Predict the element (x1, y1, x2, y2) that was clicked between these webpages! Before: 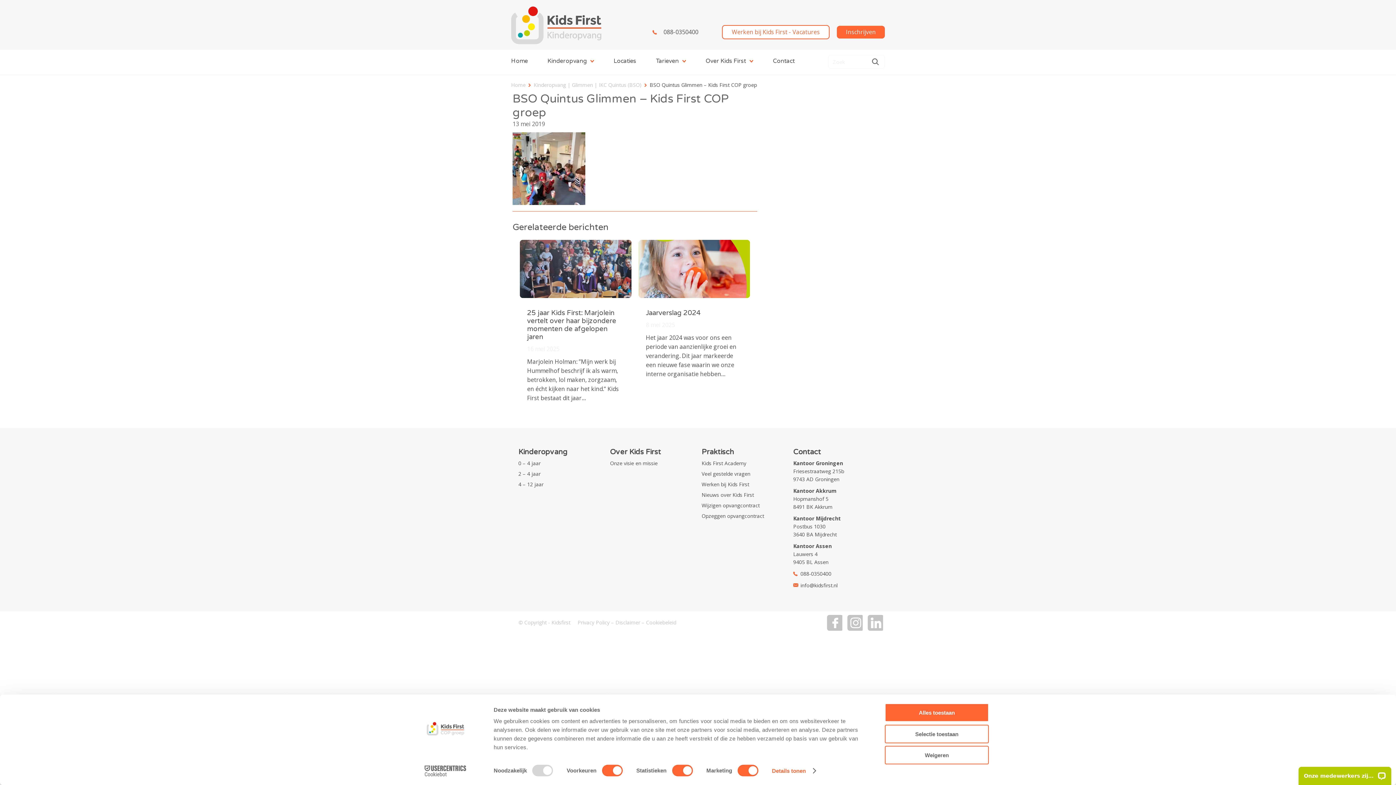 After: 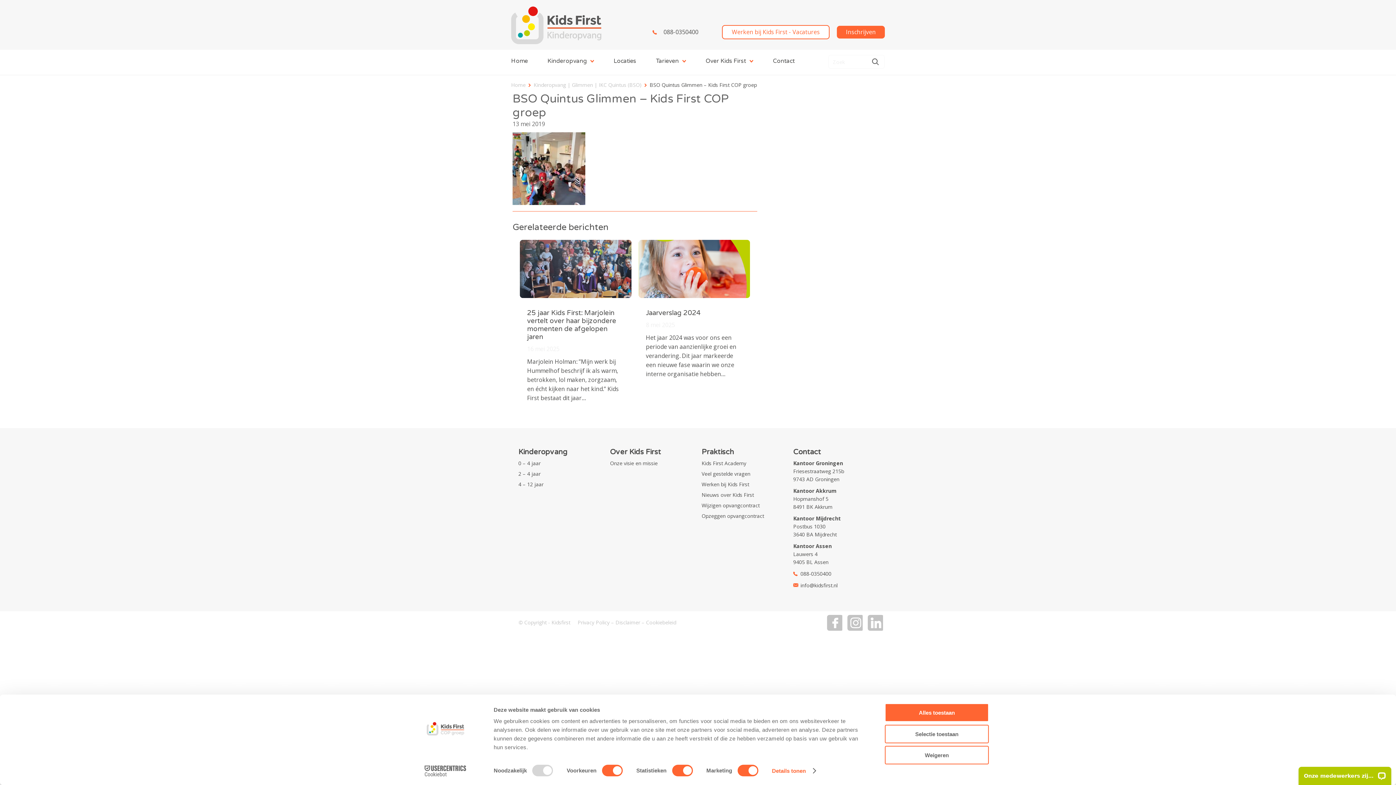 Action: bbox: (827, 625, 844, 632) label:  